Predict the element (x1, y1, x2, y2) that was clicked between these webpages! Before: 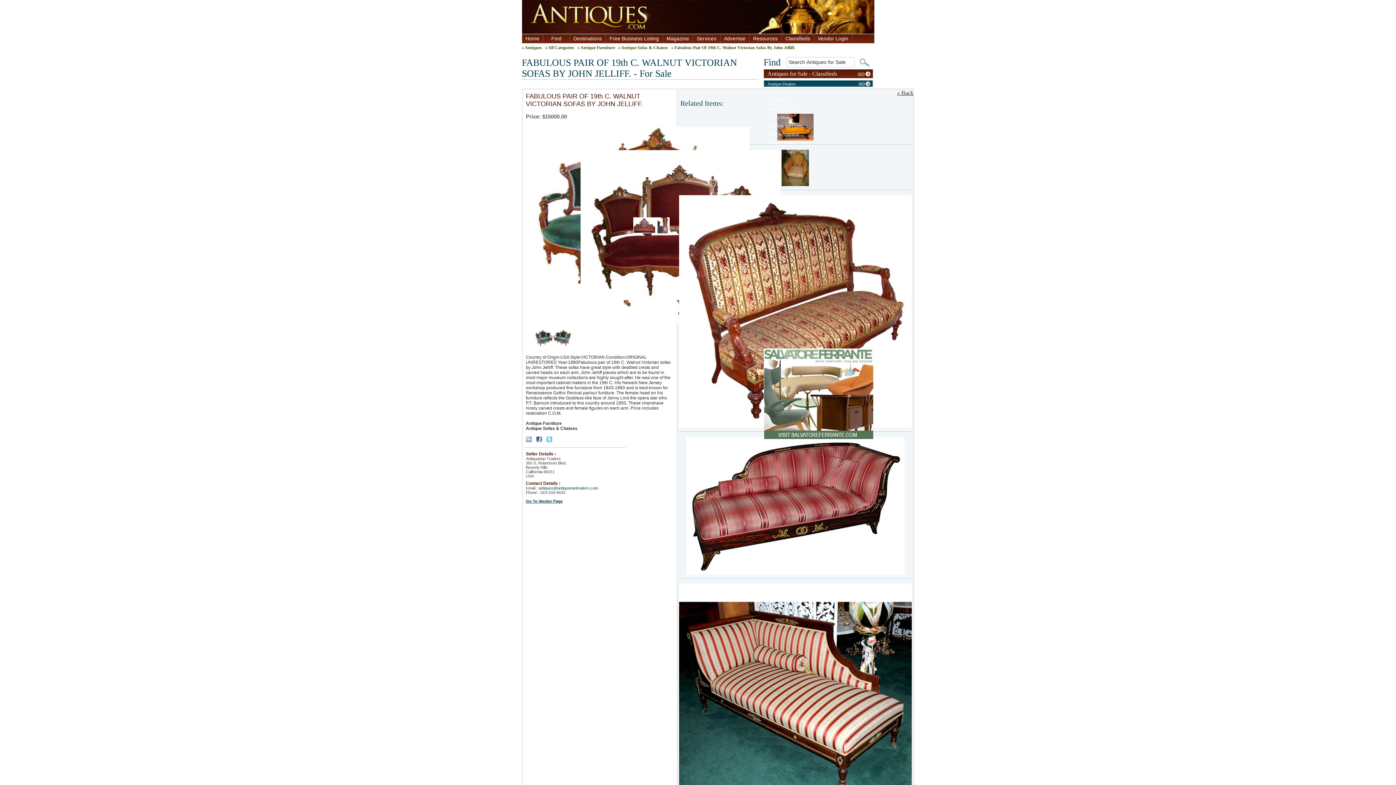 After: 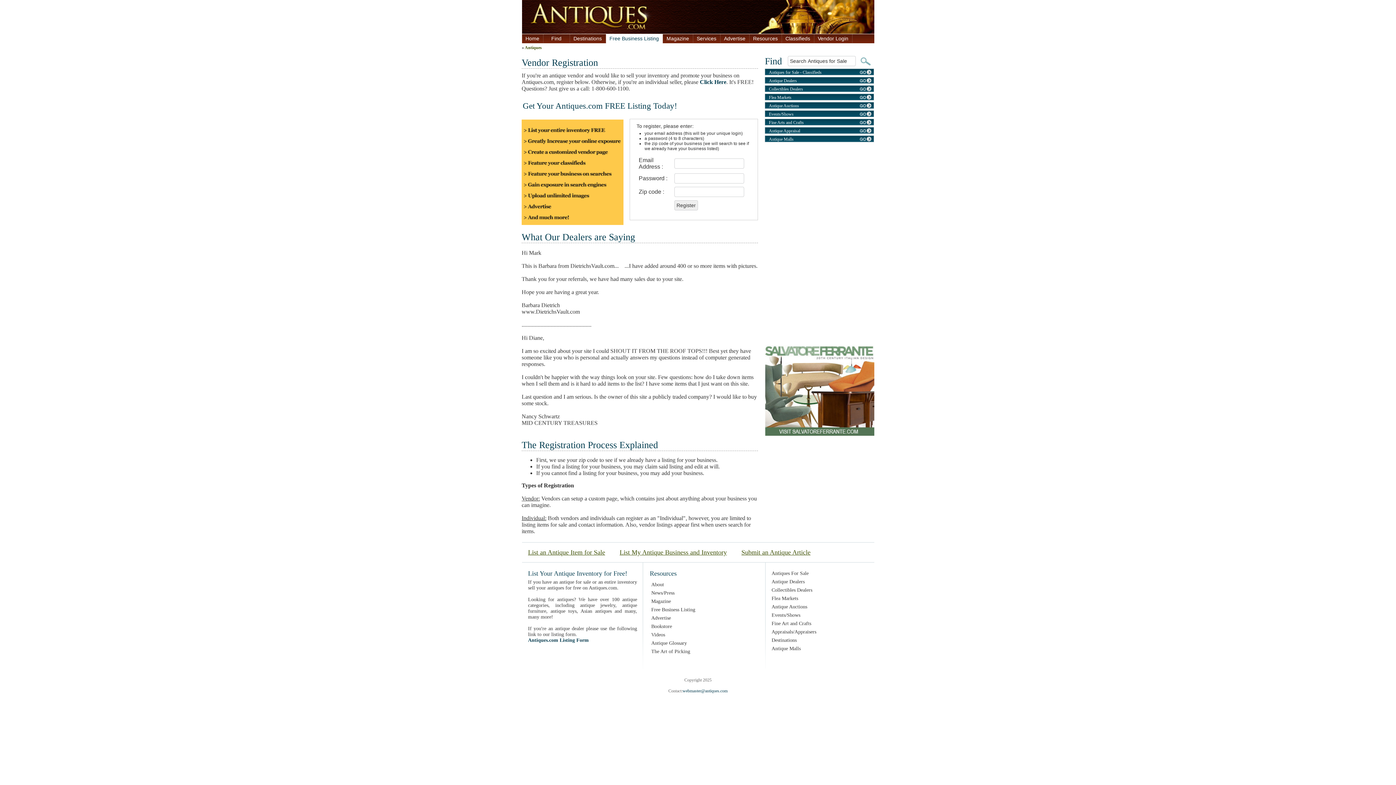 Action: bbox: (606, 34, 662, 43) label: Free Business Listing